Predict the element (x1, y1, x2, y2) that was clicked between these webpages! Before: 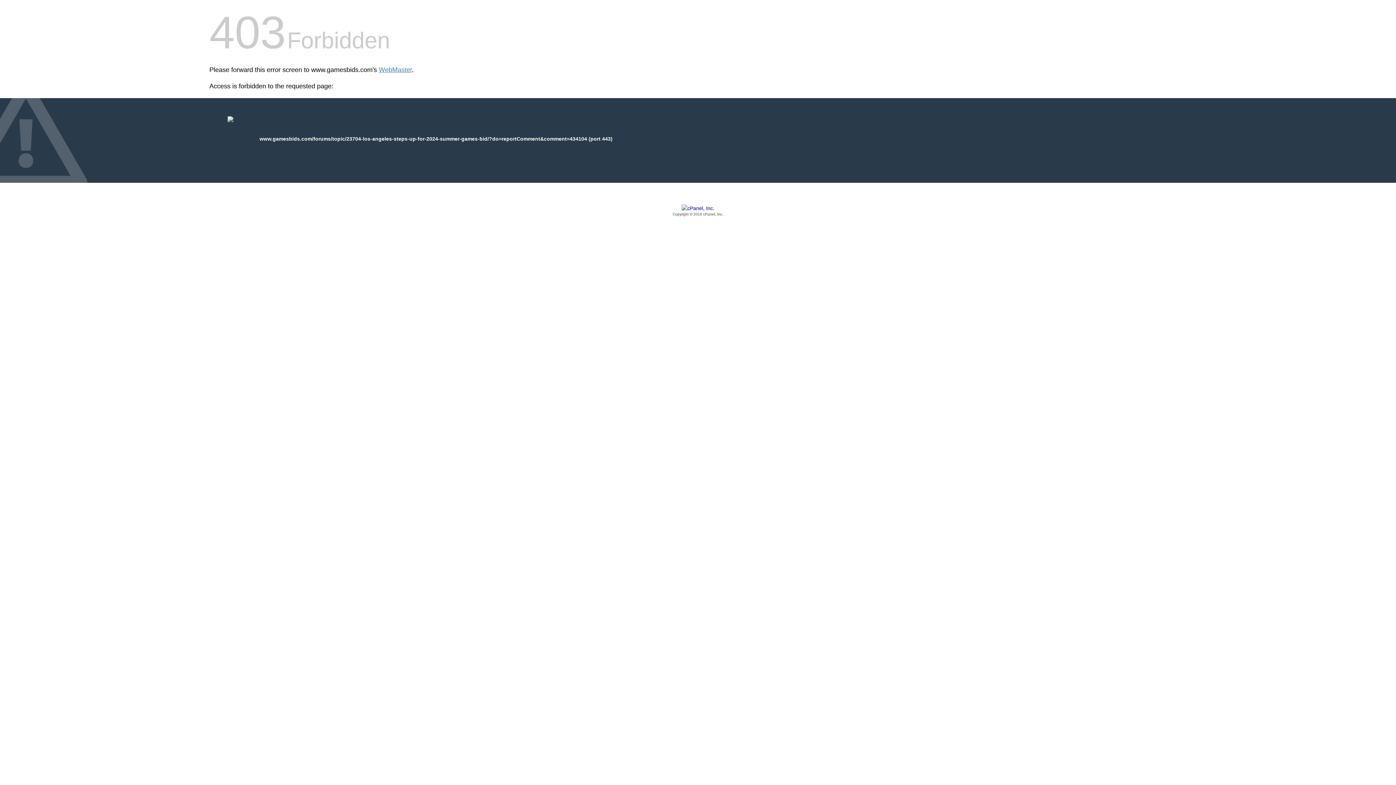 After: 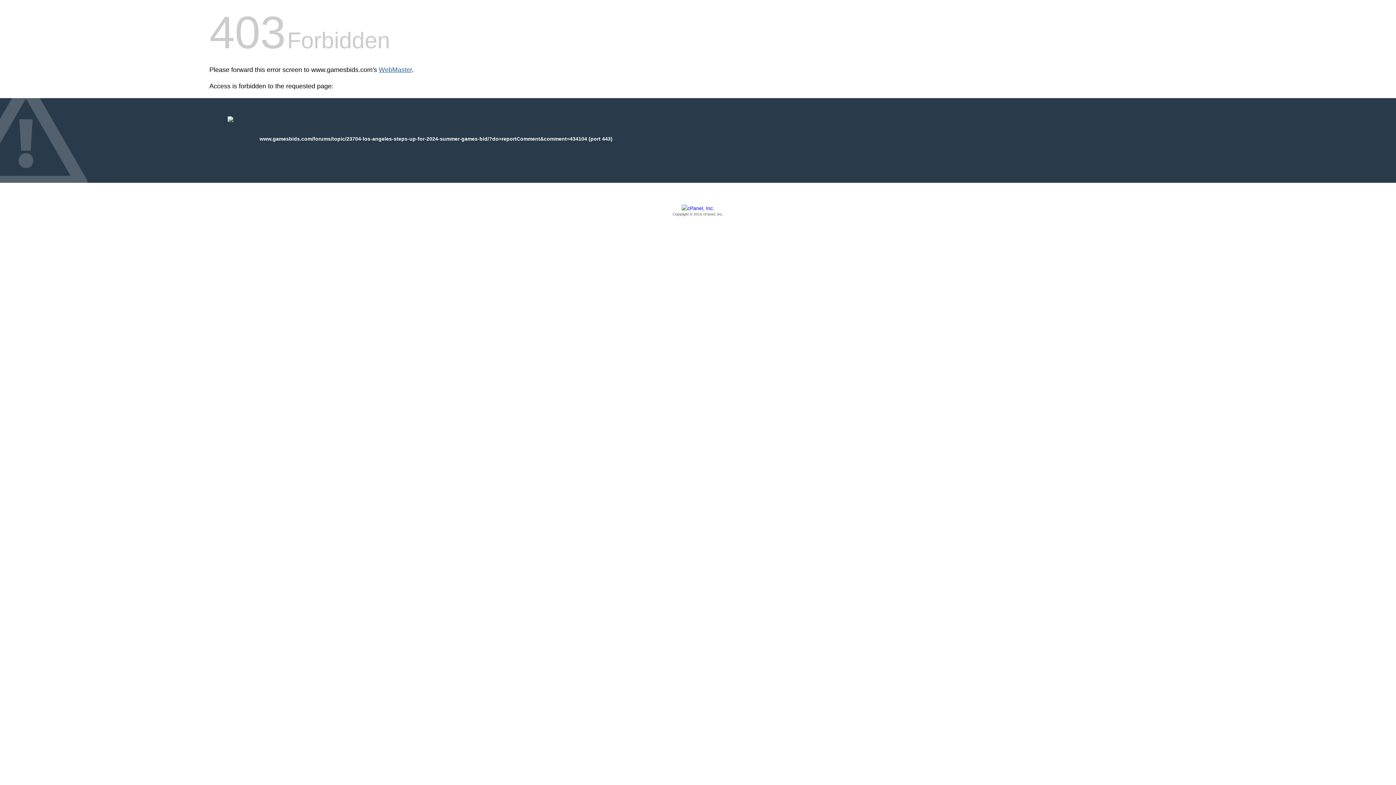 Action: label: WebMaster bbox: (378, 66, 412, 73)